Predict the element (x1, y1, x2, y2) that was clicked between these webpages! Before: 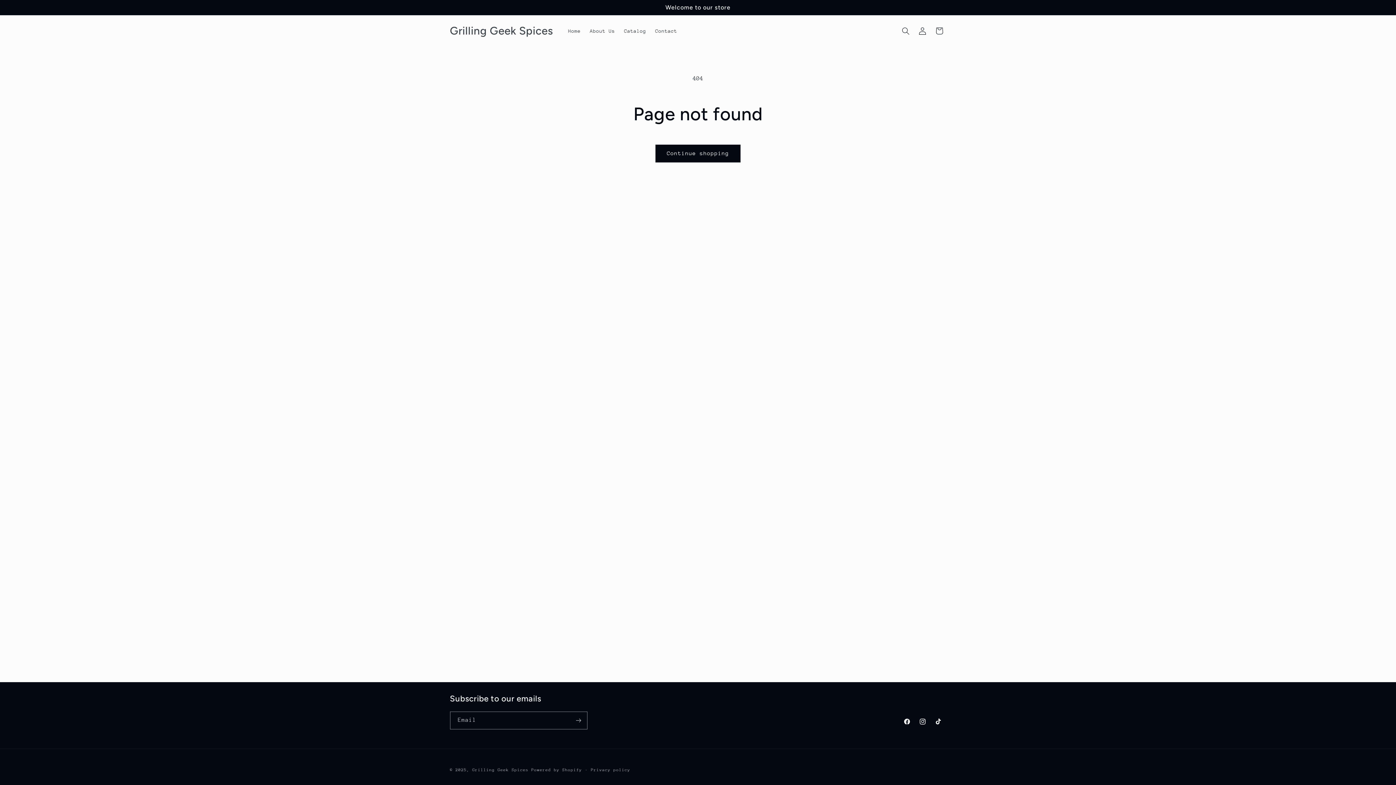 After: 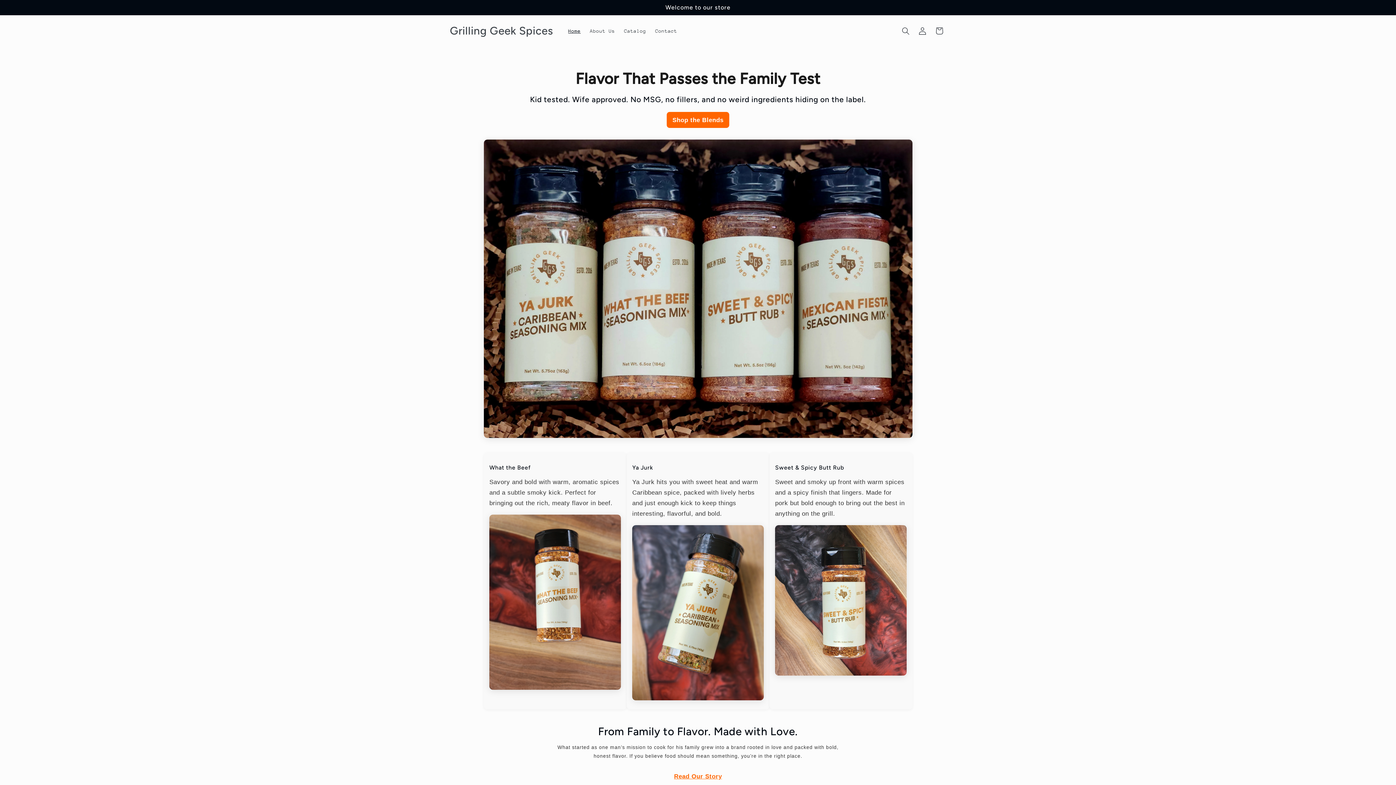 Action: label: Grilling Geek Spices bbox: (447, 22, 556, 39)